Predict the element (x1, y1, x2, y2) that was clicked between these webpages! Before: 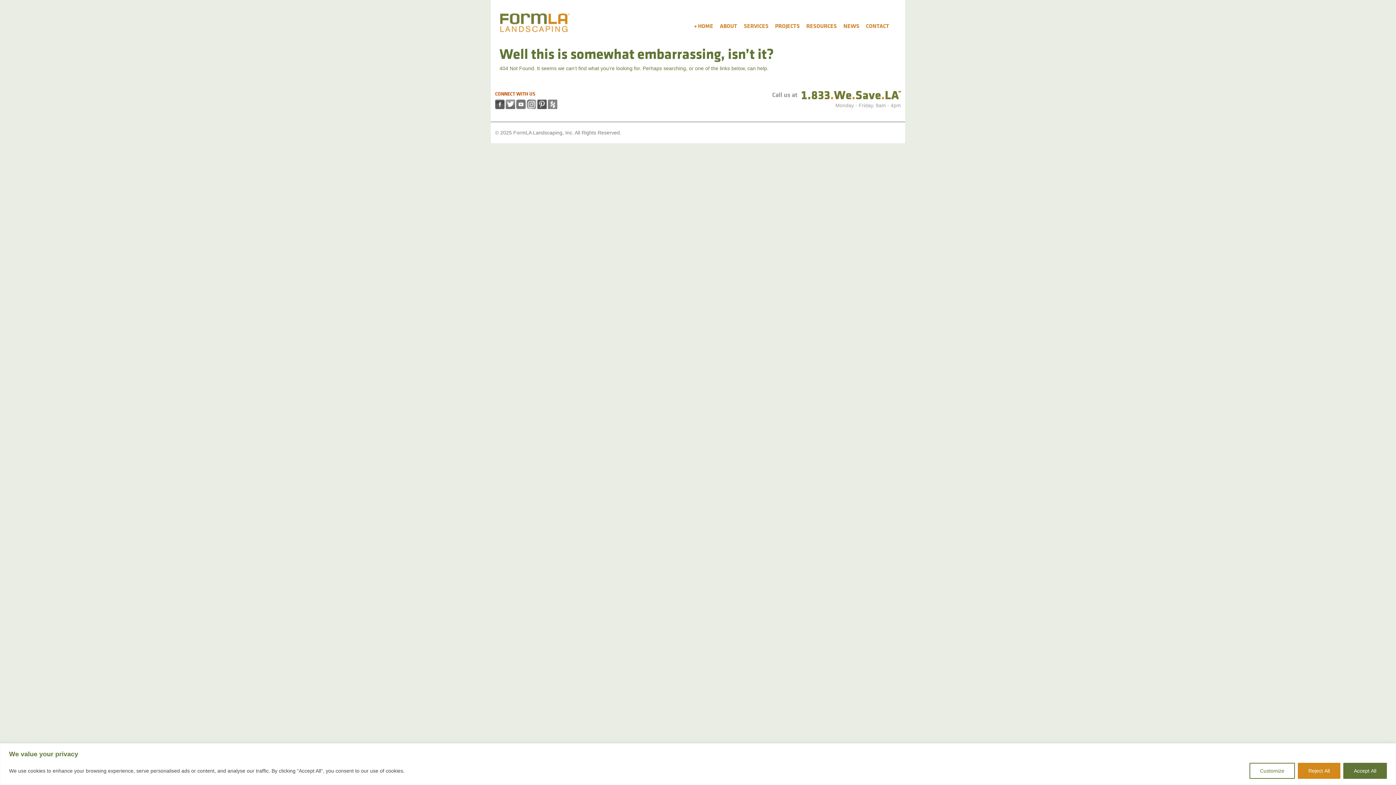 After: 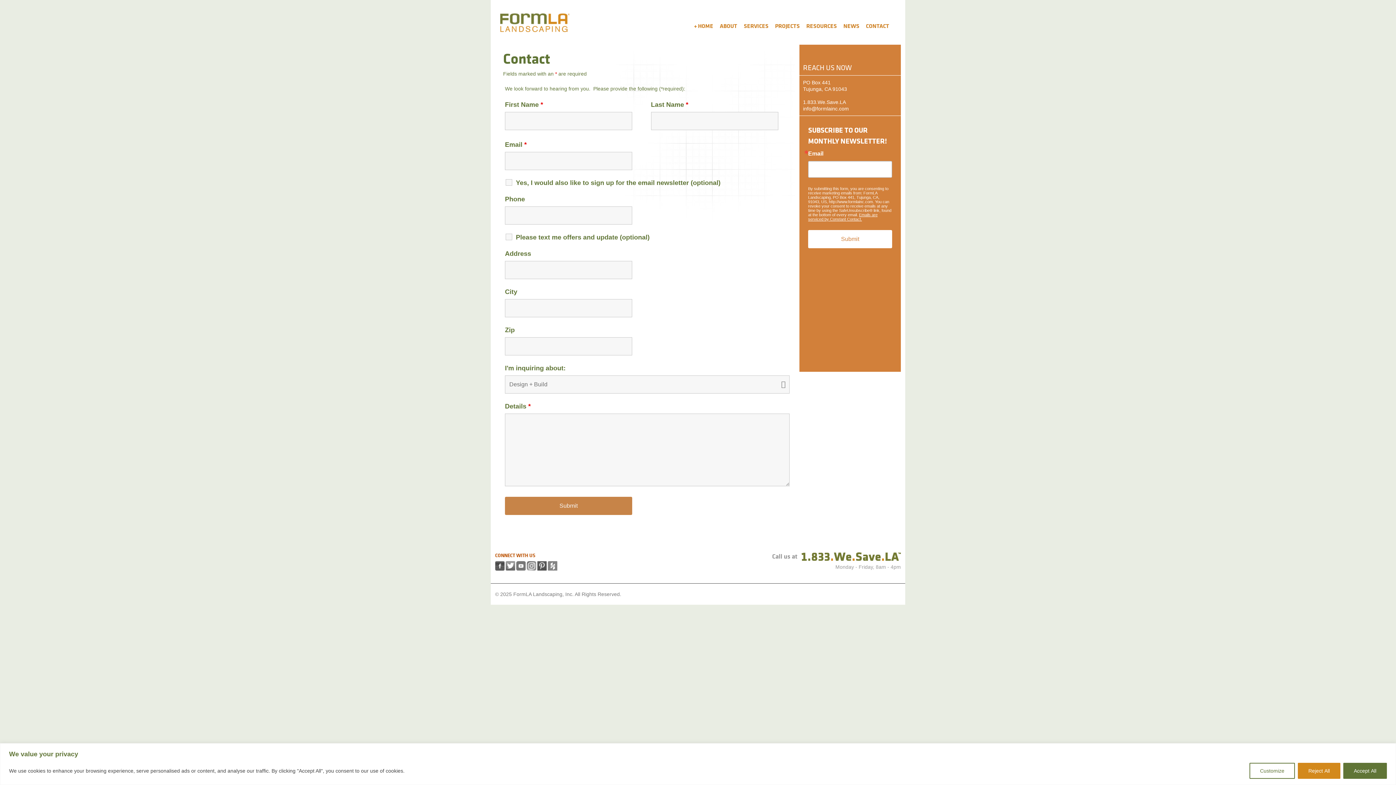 Action: bbox: (866, 24, 889, 27) label: CONTACT